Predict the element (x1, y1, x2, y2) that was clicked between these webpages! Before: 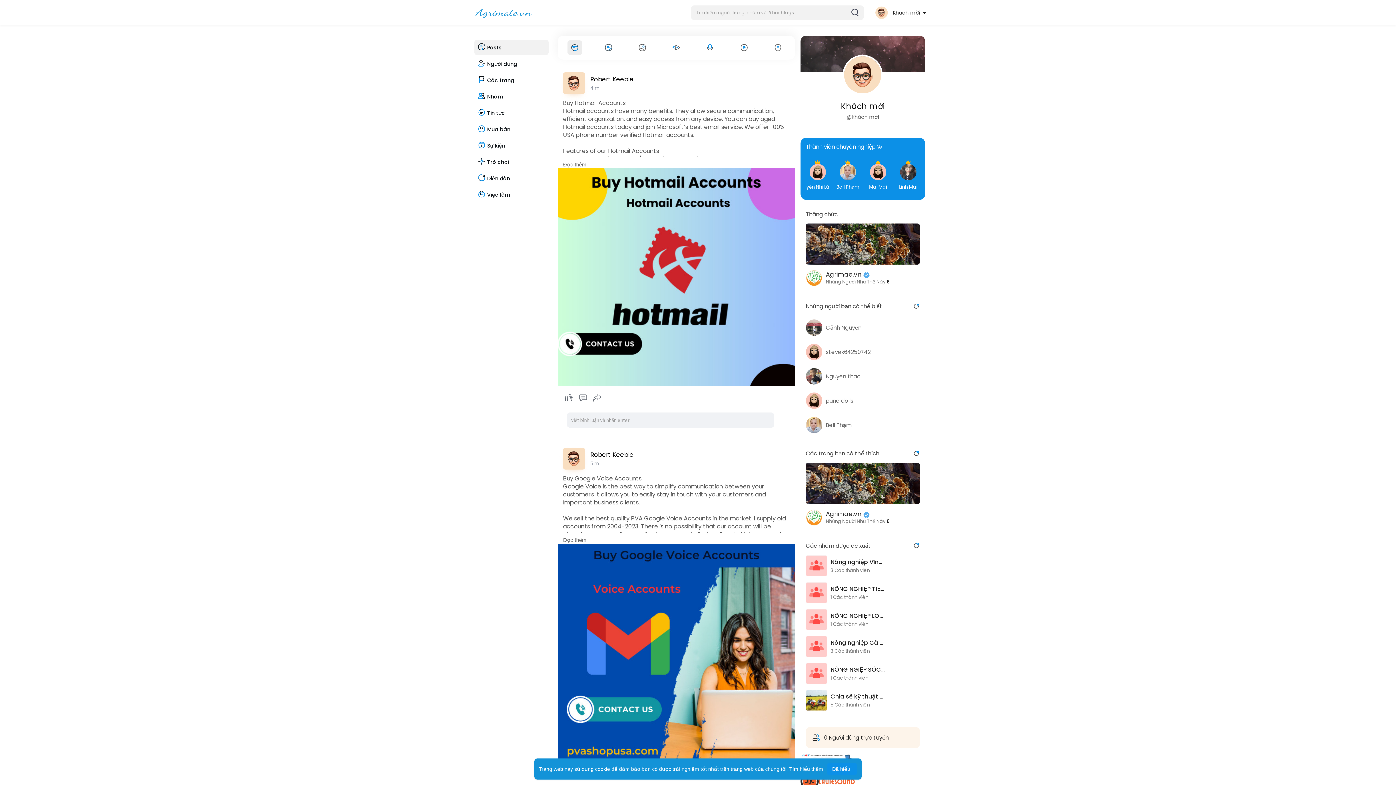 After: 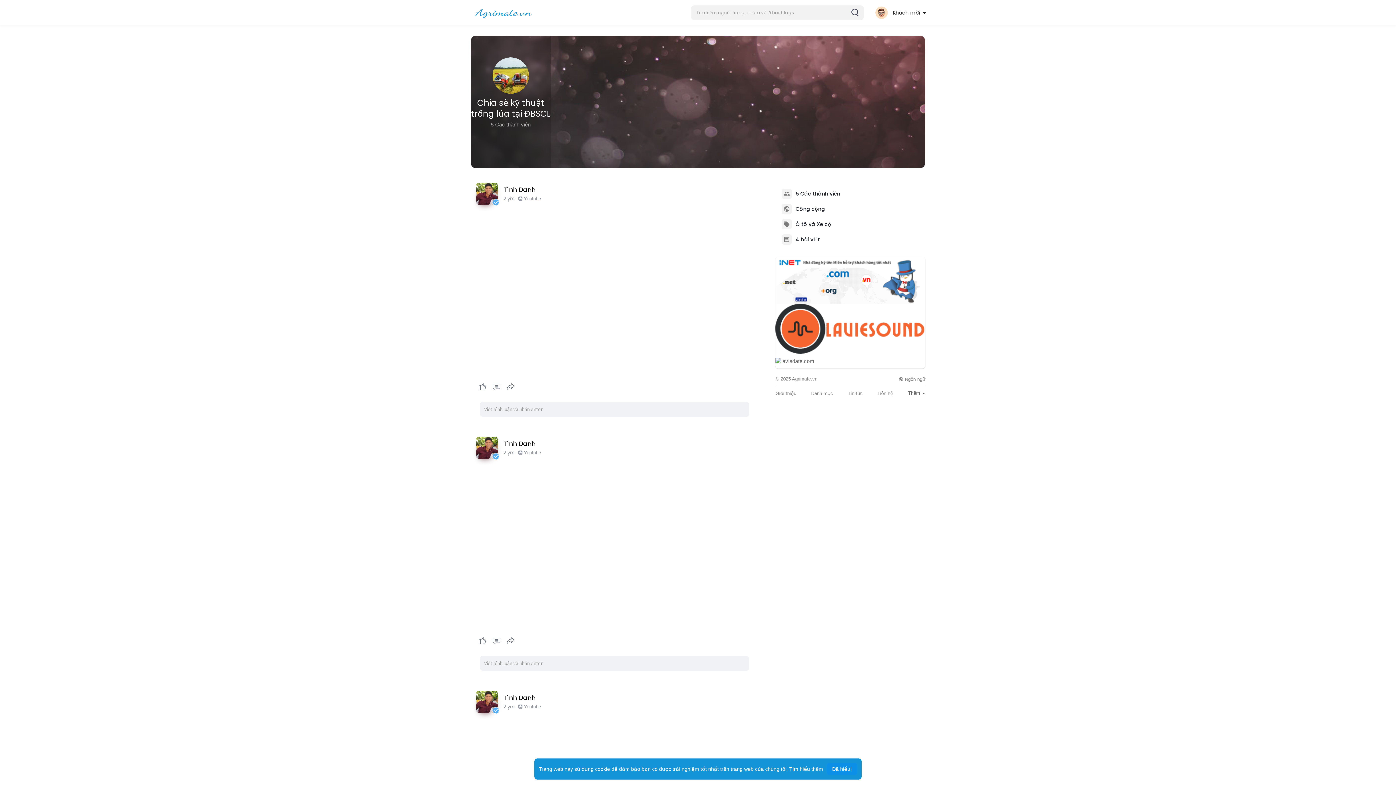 Action: bbox: (806, 690, 827, 711)